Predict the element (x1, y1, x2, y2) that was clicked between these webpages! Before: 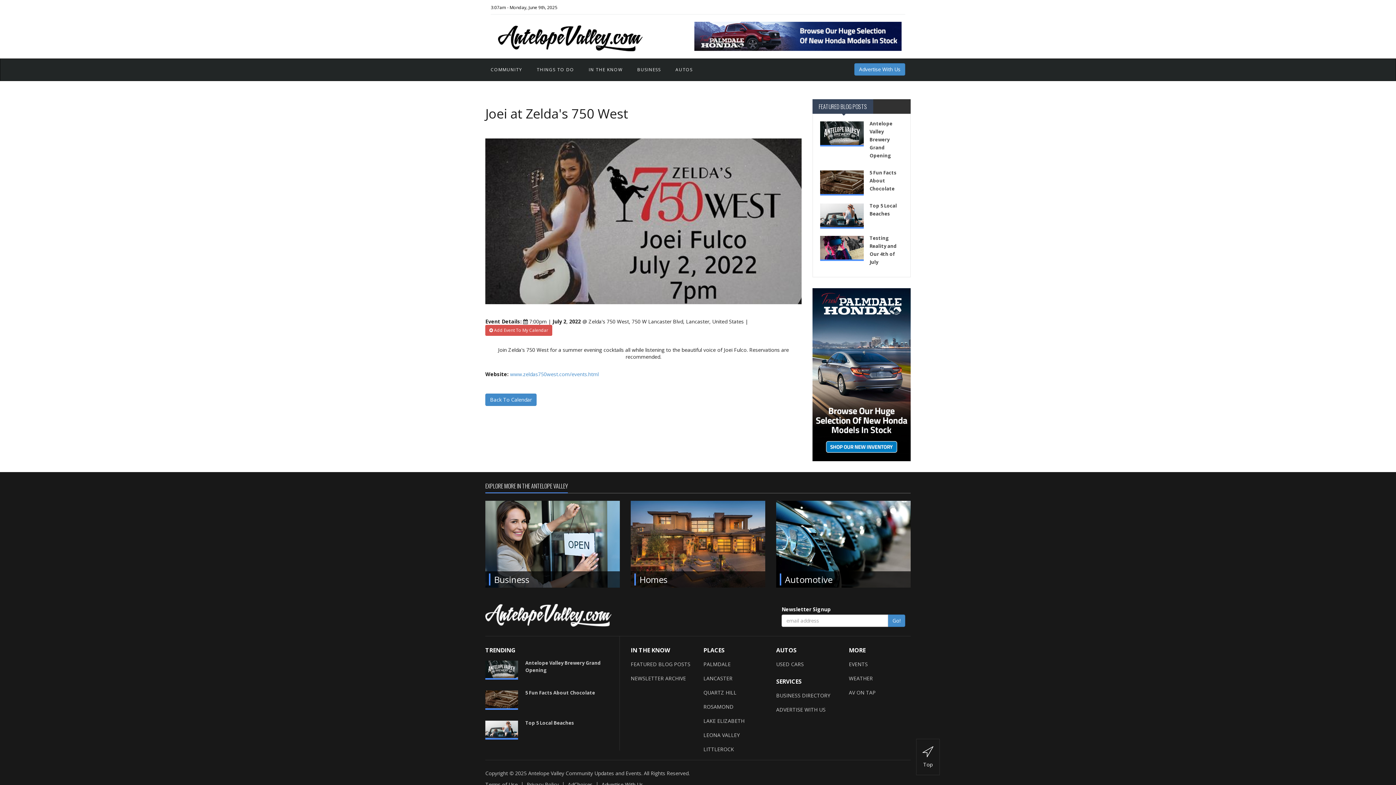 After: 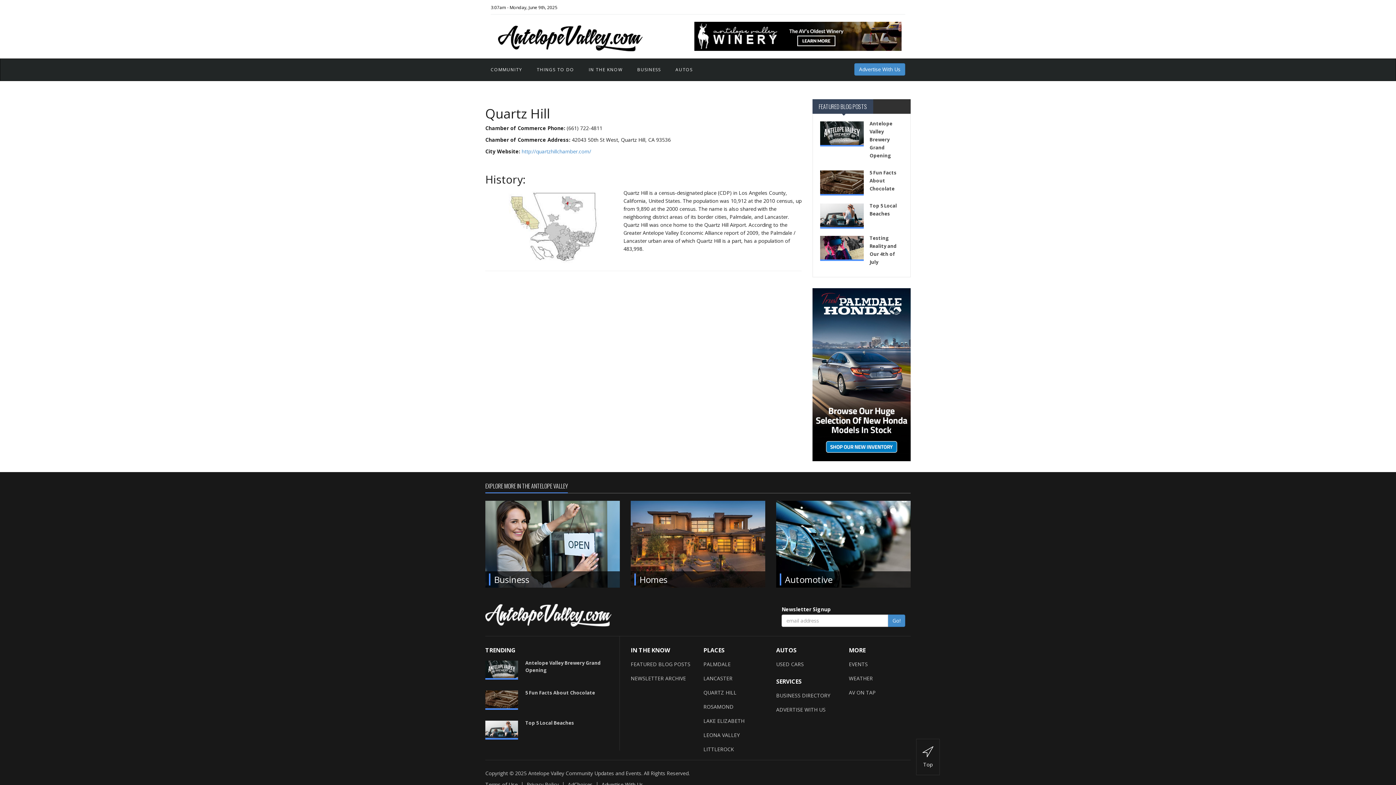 Action: label: QUARTZ HILL bbox: (703, 689, 736, 696)